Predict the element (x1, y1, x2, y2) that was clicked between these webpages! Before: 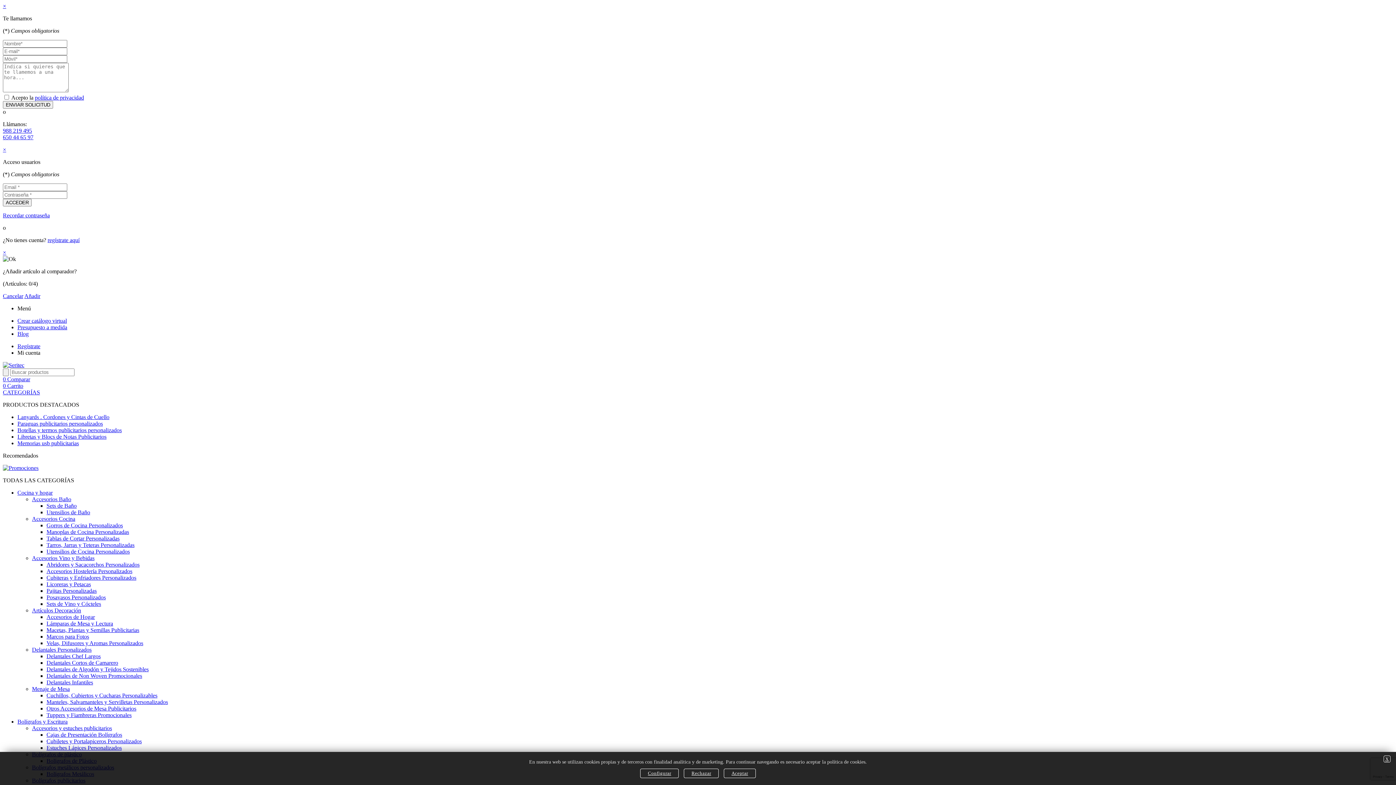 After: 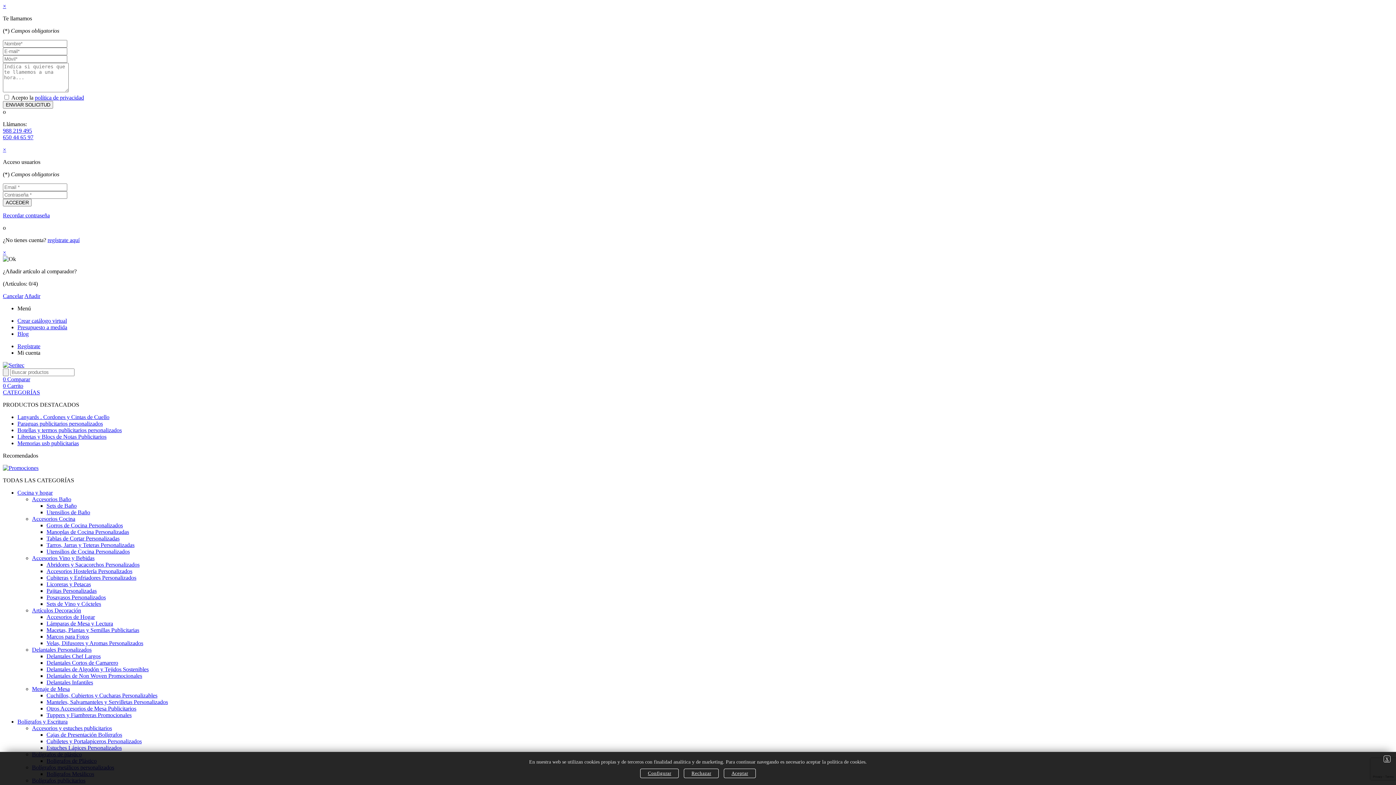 Action: bbox: (2, 382, 23, 389) label: 0 Carrito